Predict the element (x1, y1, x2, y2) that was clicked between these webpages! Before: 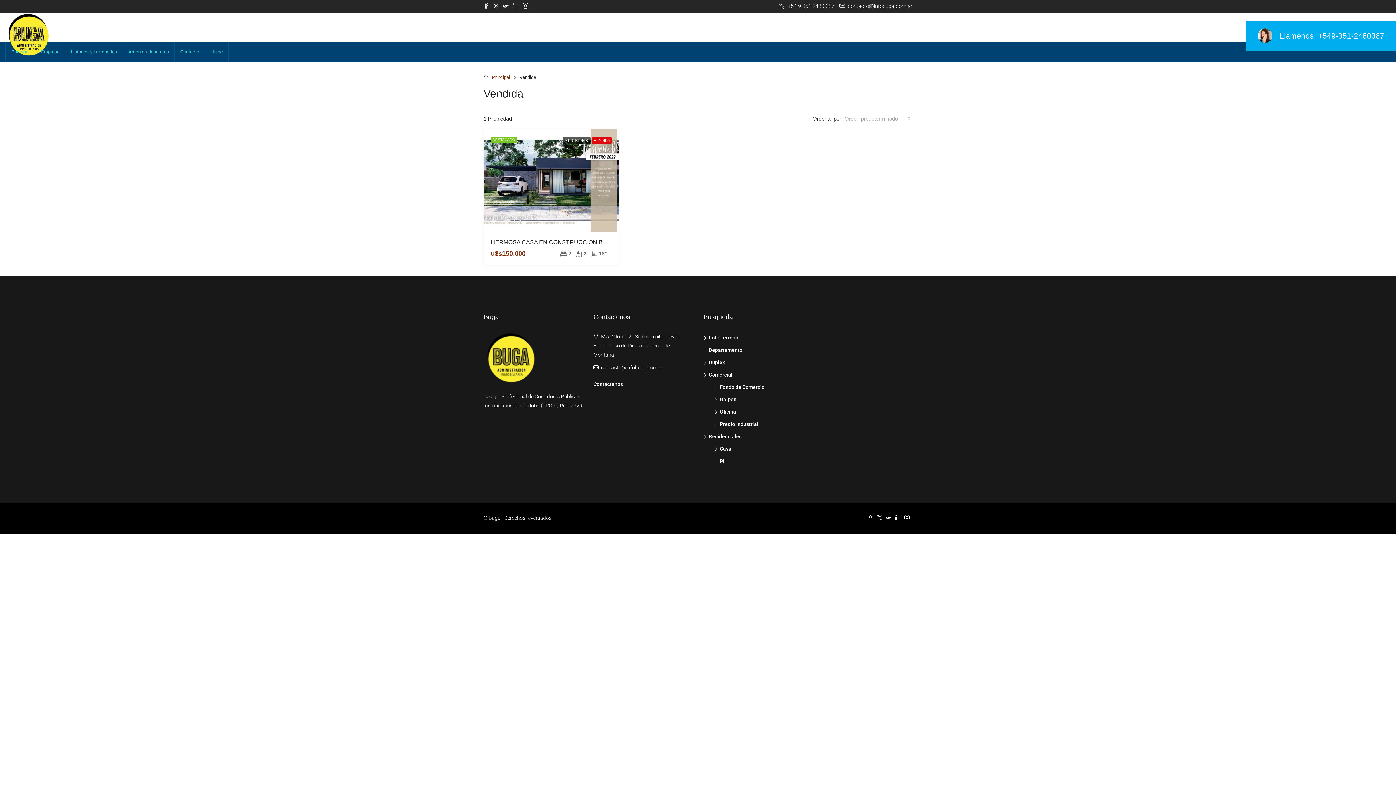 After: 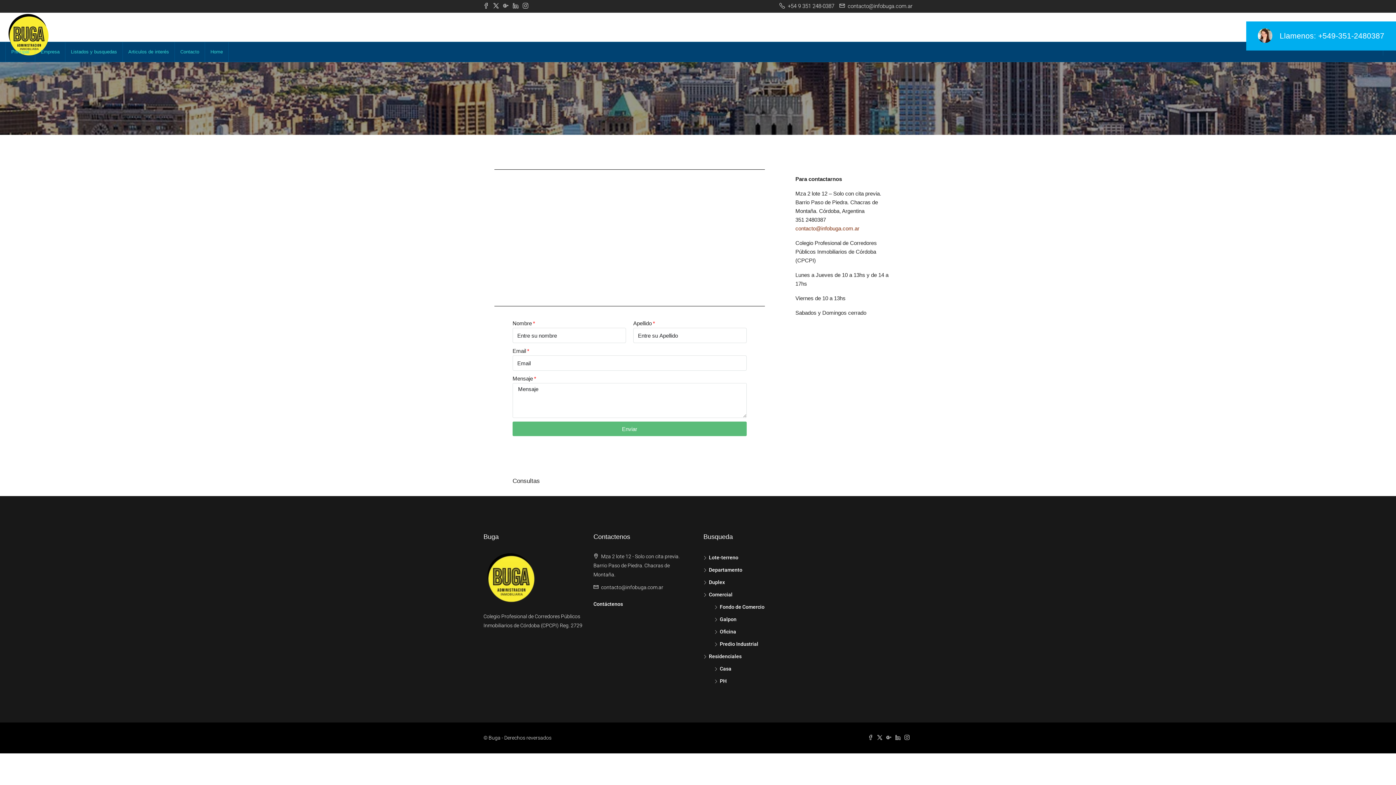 Action: bbox: (174, 42, 204, 61) label: Contacto